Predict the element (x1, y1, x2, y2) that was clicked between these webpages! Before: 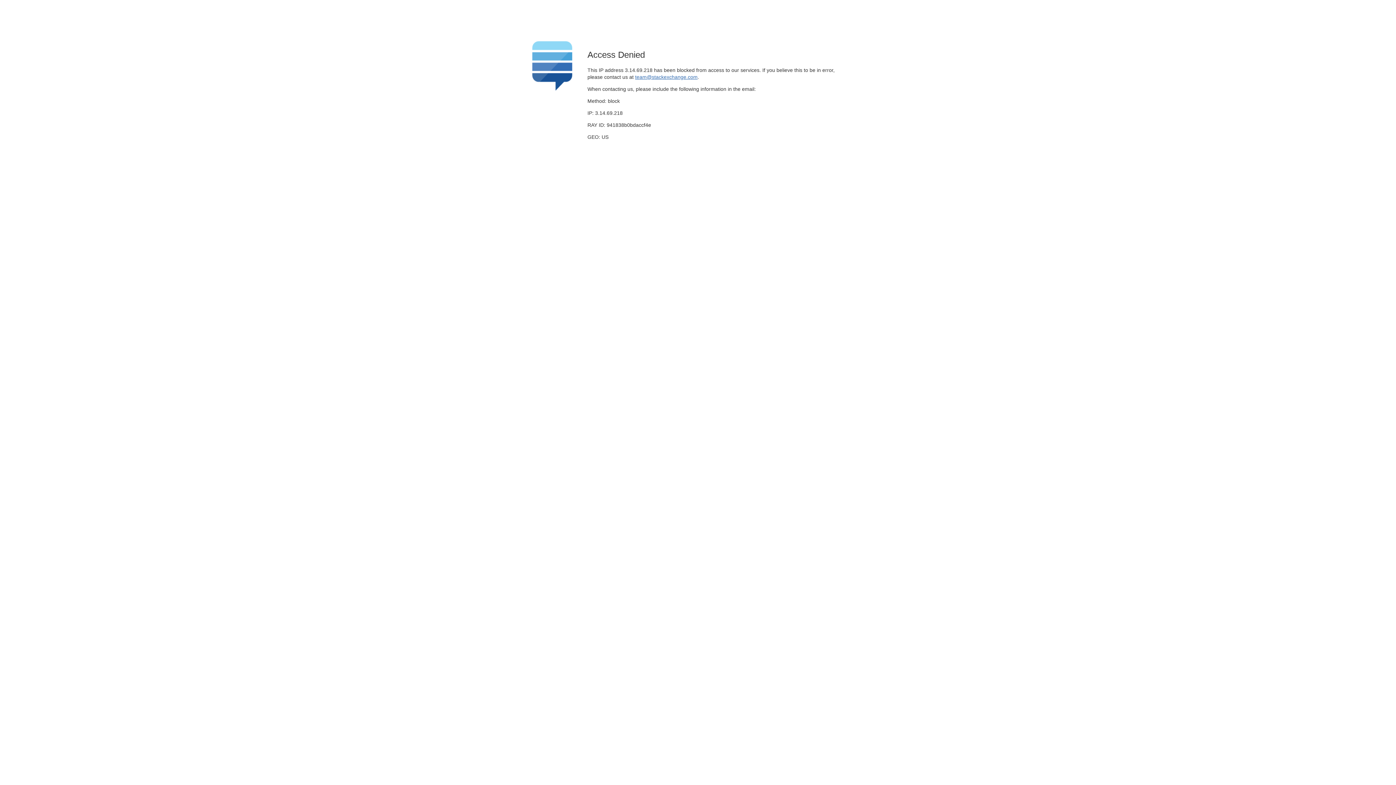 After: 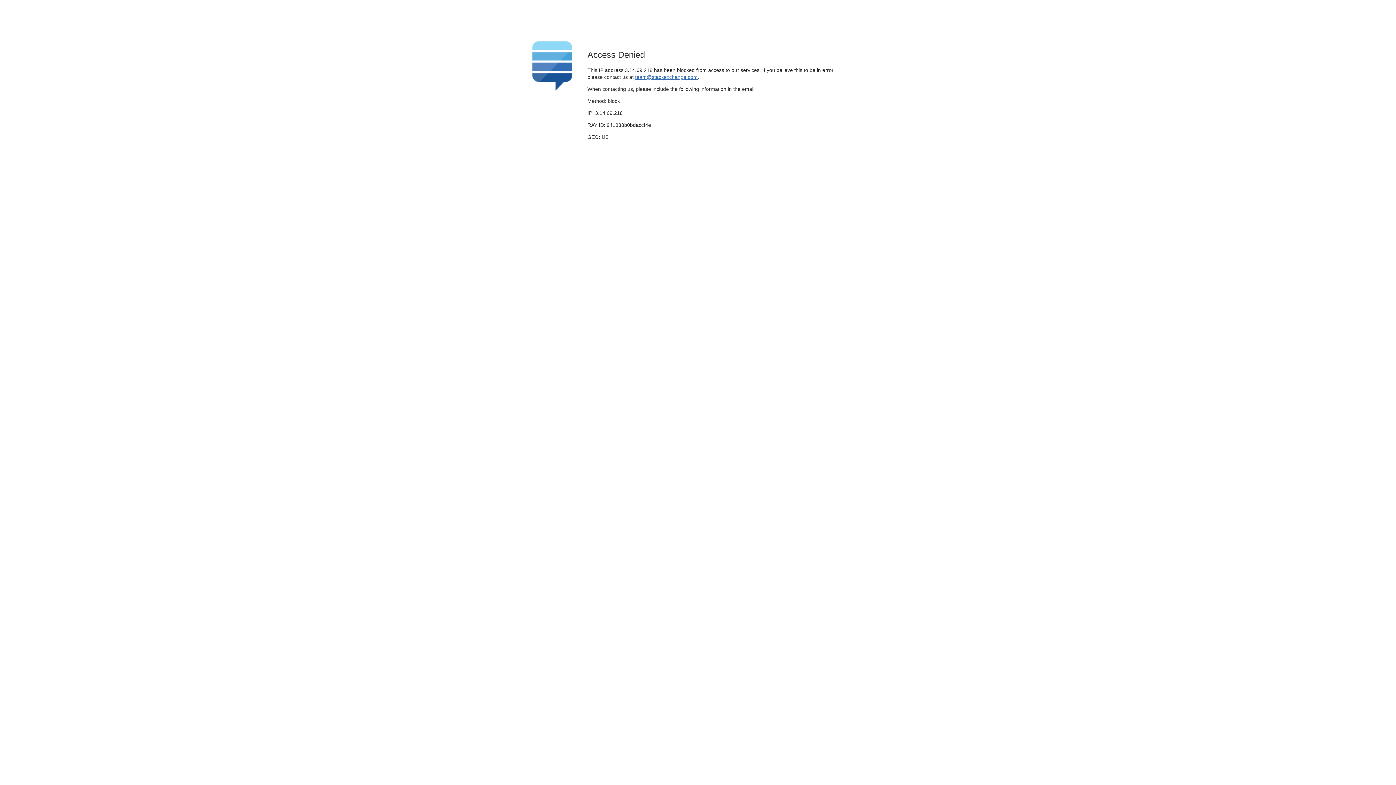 Action: label: team@stackexchange.com bbox: (635, 74, 697, 79)